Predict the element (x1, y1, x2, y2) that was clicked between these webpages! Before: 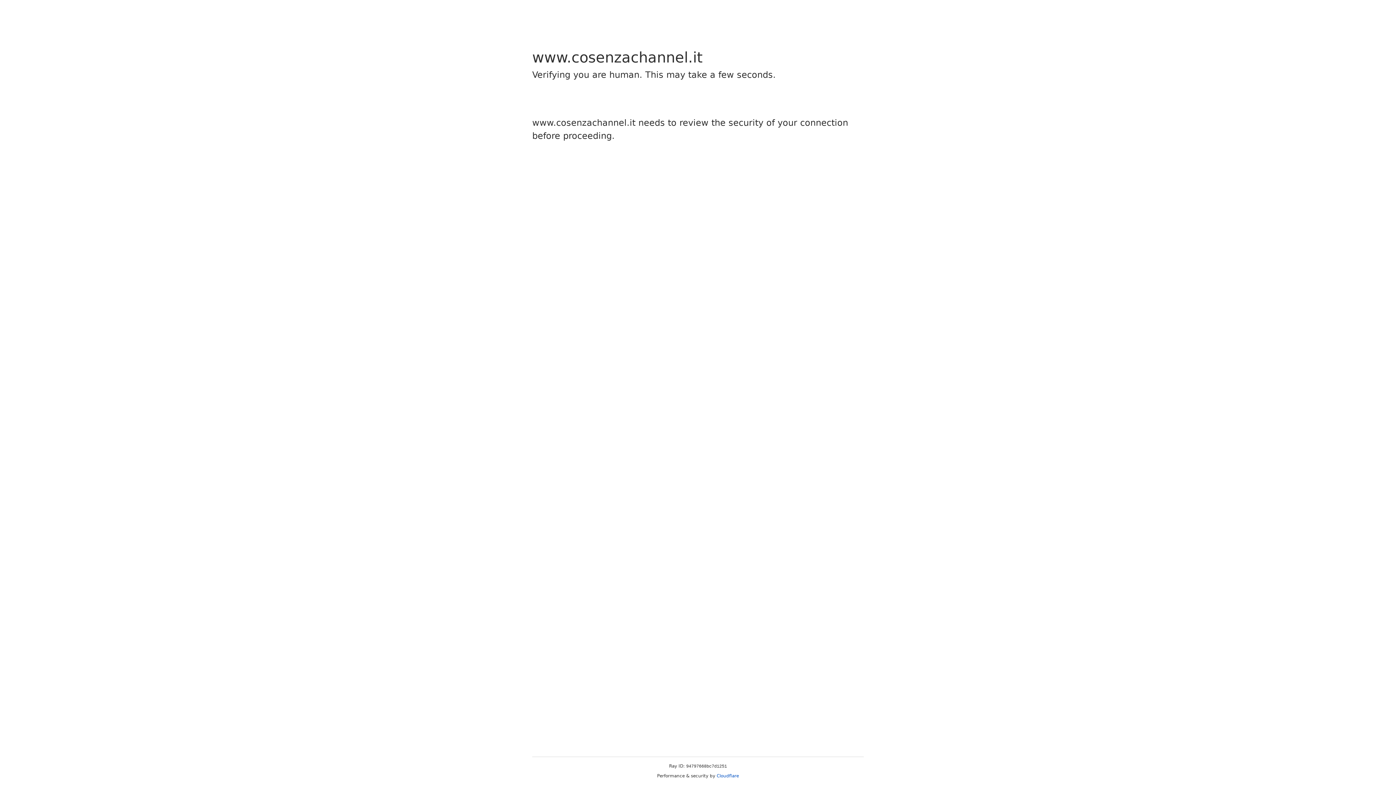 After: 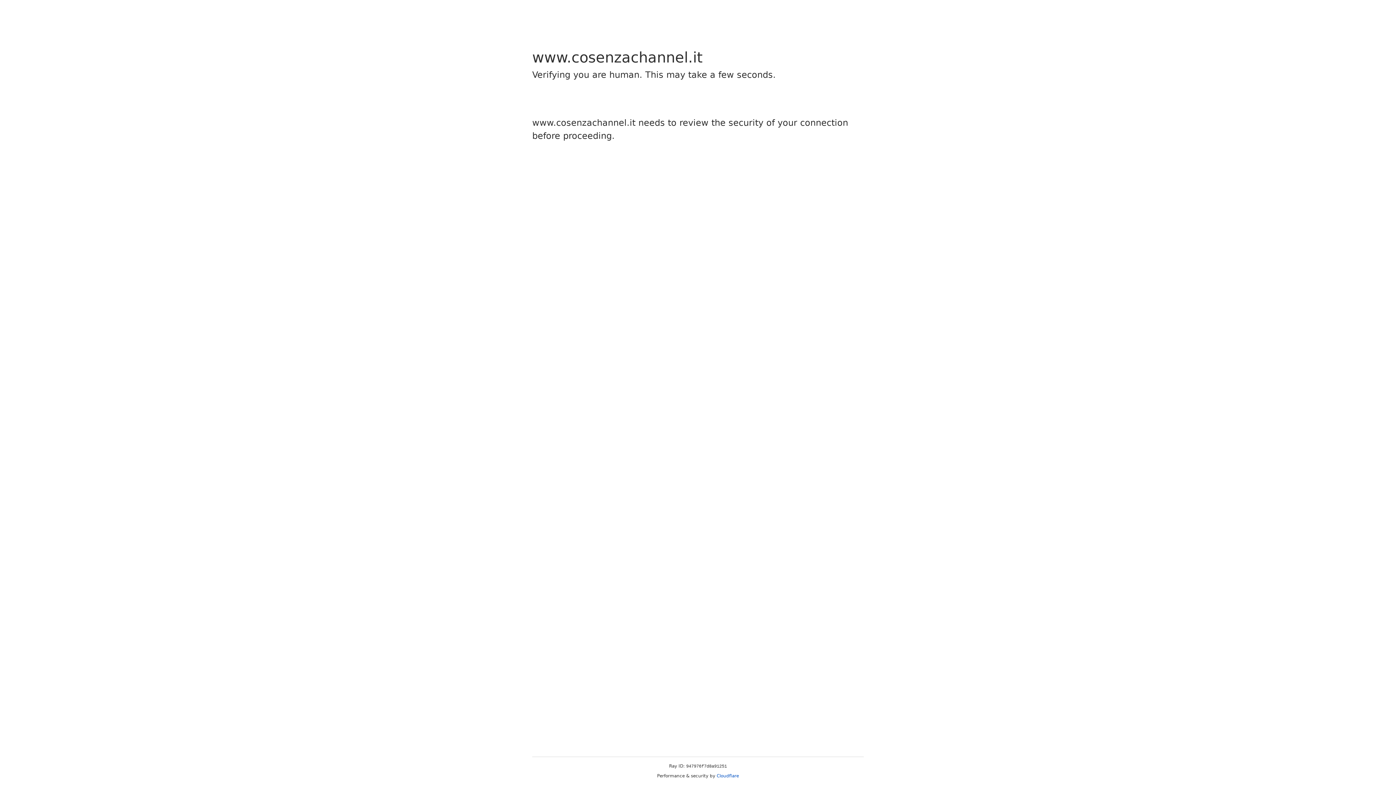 Action: bbox: (716, 773, 739, 778) label: Cloudflare